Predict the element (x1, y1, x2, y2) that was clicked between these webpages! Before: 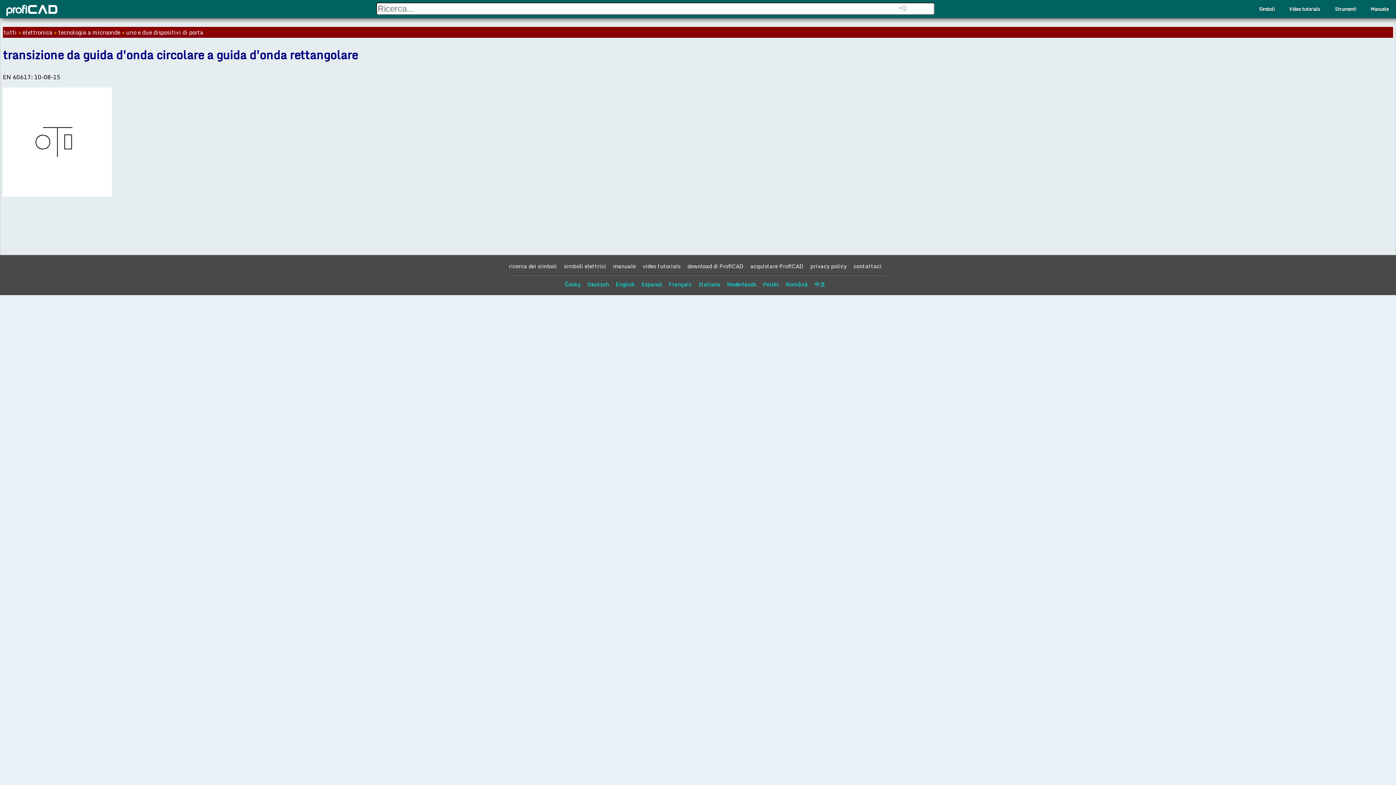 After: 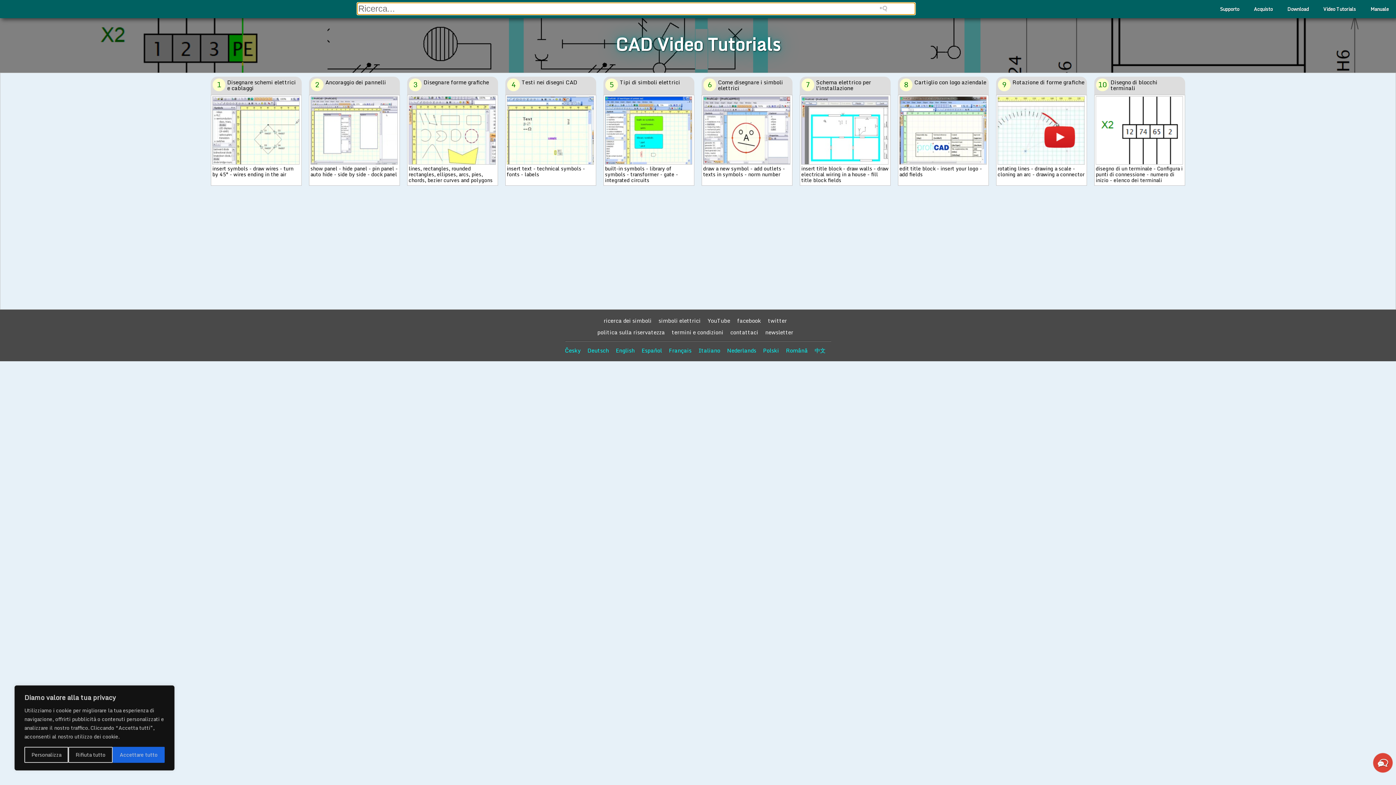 Action: bbox: (642, 261, 680, 270) label: video tutorials